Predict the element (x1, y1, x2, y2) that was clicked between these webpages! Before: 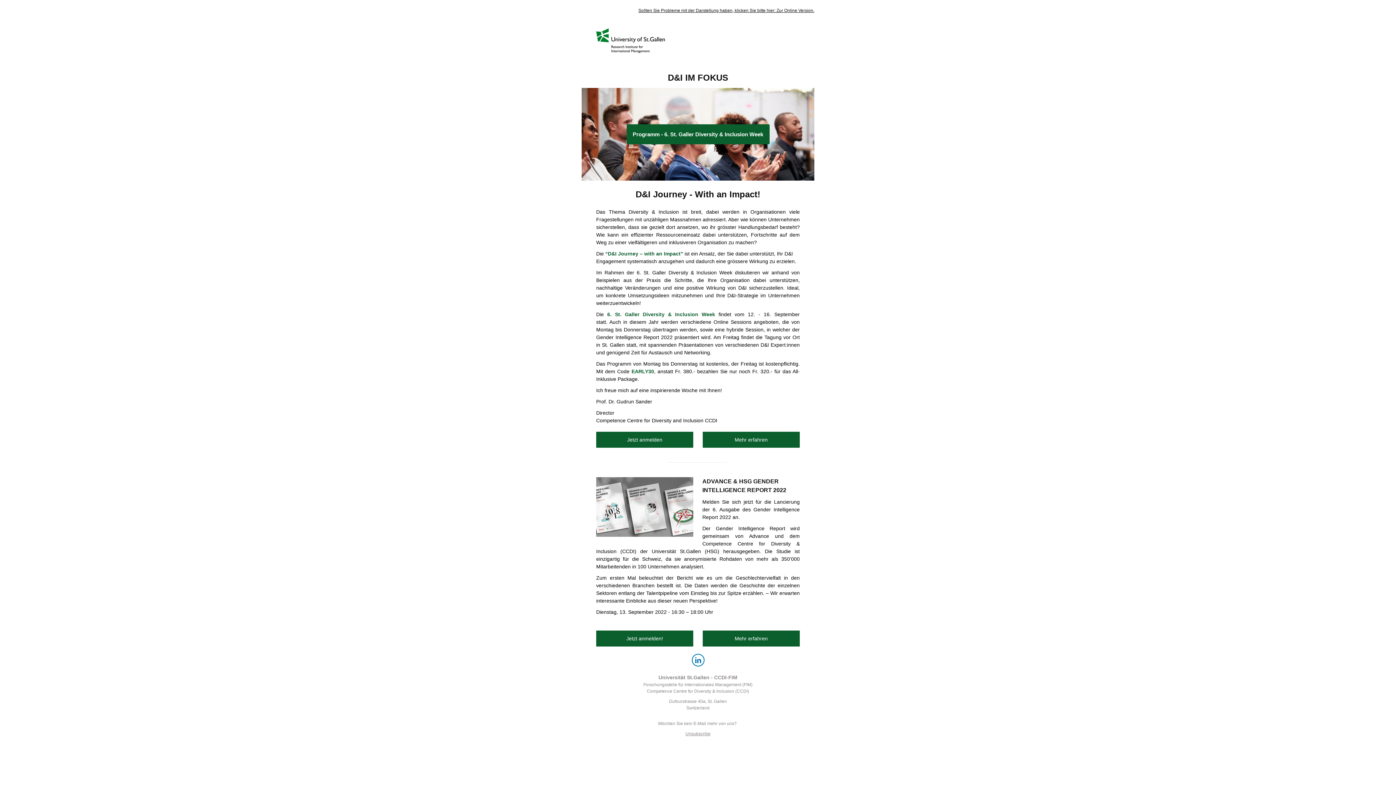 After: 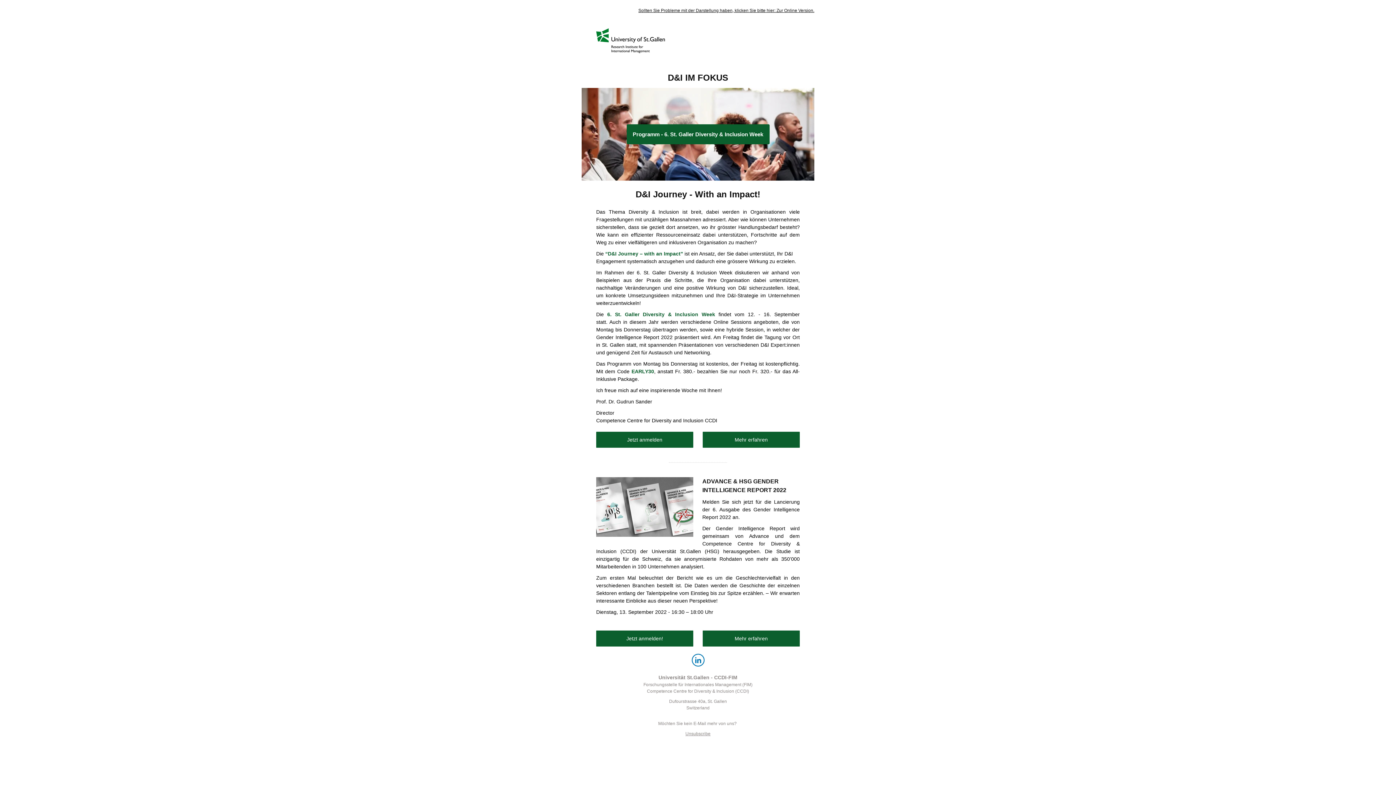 Action: bbox: (638, 8, 814, 13) label: Sollten Sie Probleme mit der Darstellung haben, klicken Sie bitte hier: Zur Online Version.